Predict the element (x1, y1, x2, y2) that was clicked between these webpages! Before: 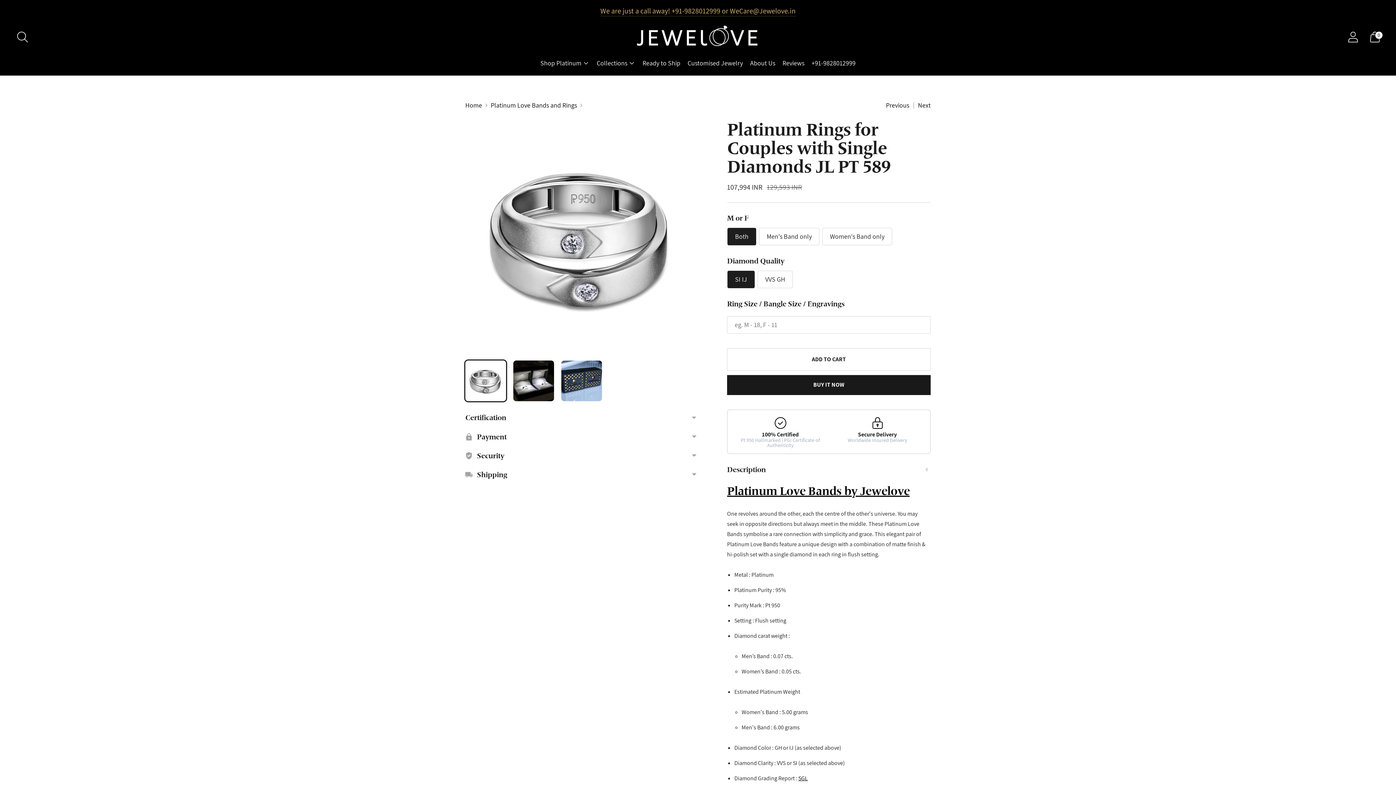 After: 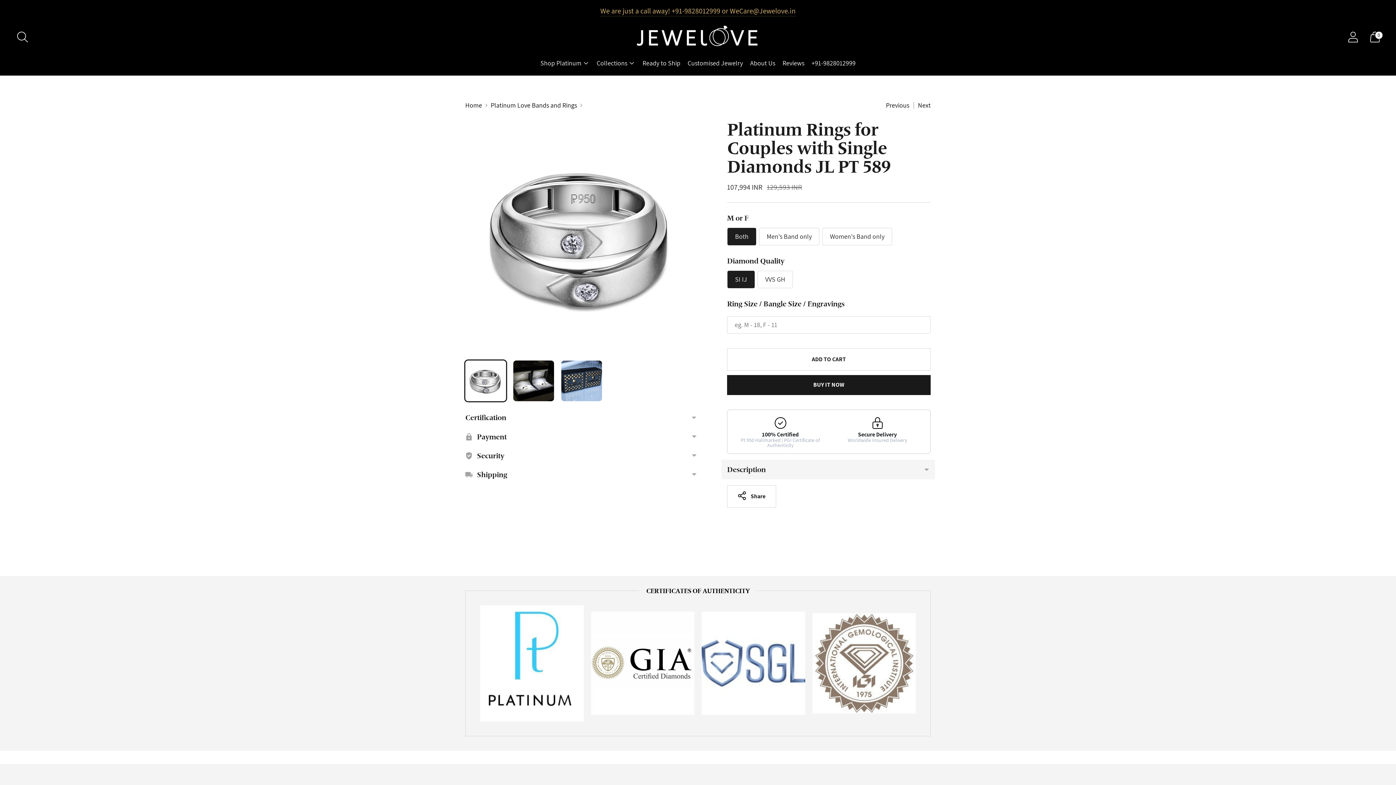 Action: label: Description bbox: (721, 459, 935, 479)